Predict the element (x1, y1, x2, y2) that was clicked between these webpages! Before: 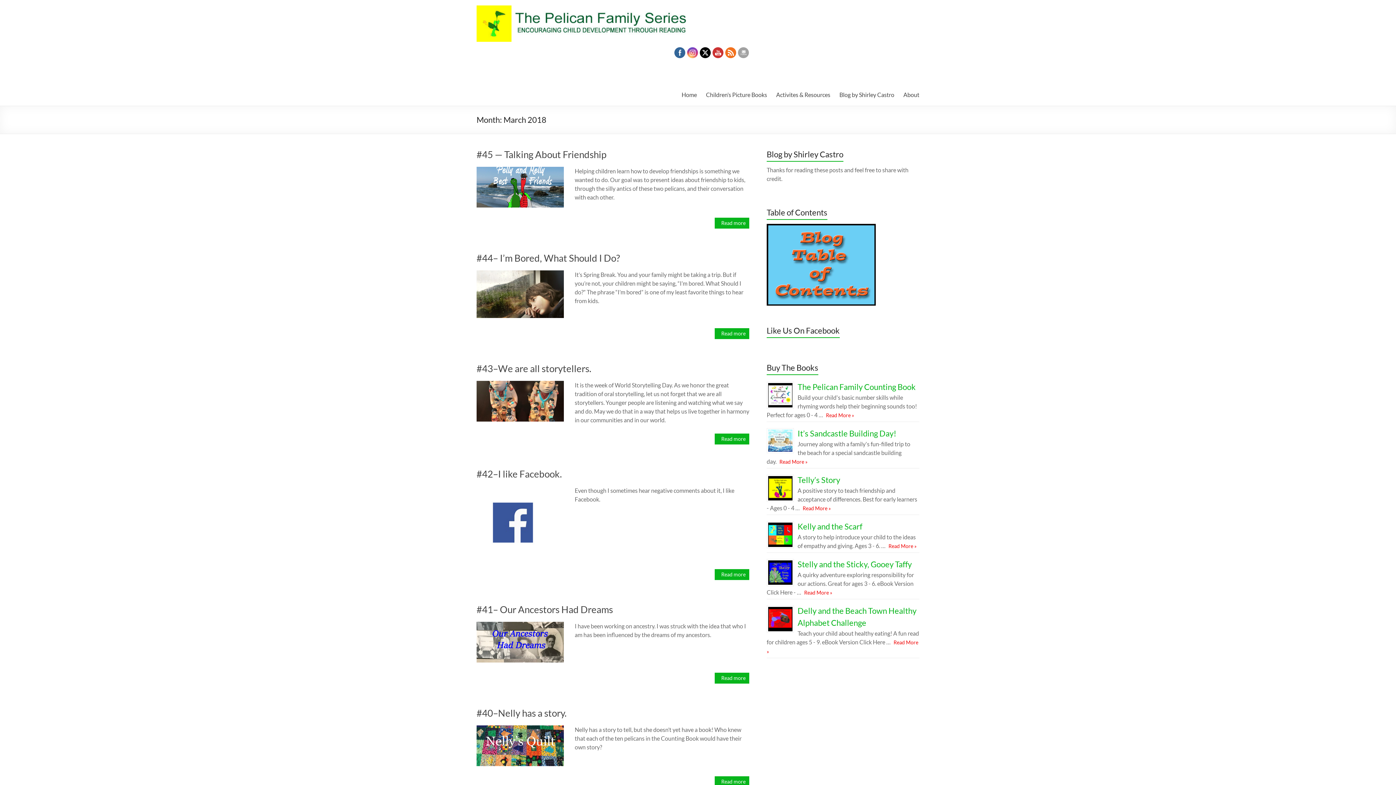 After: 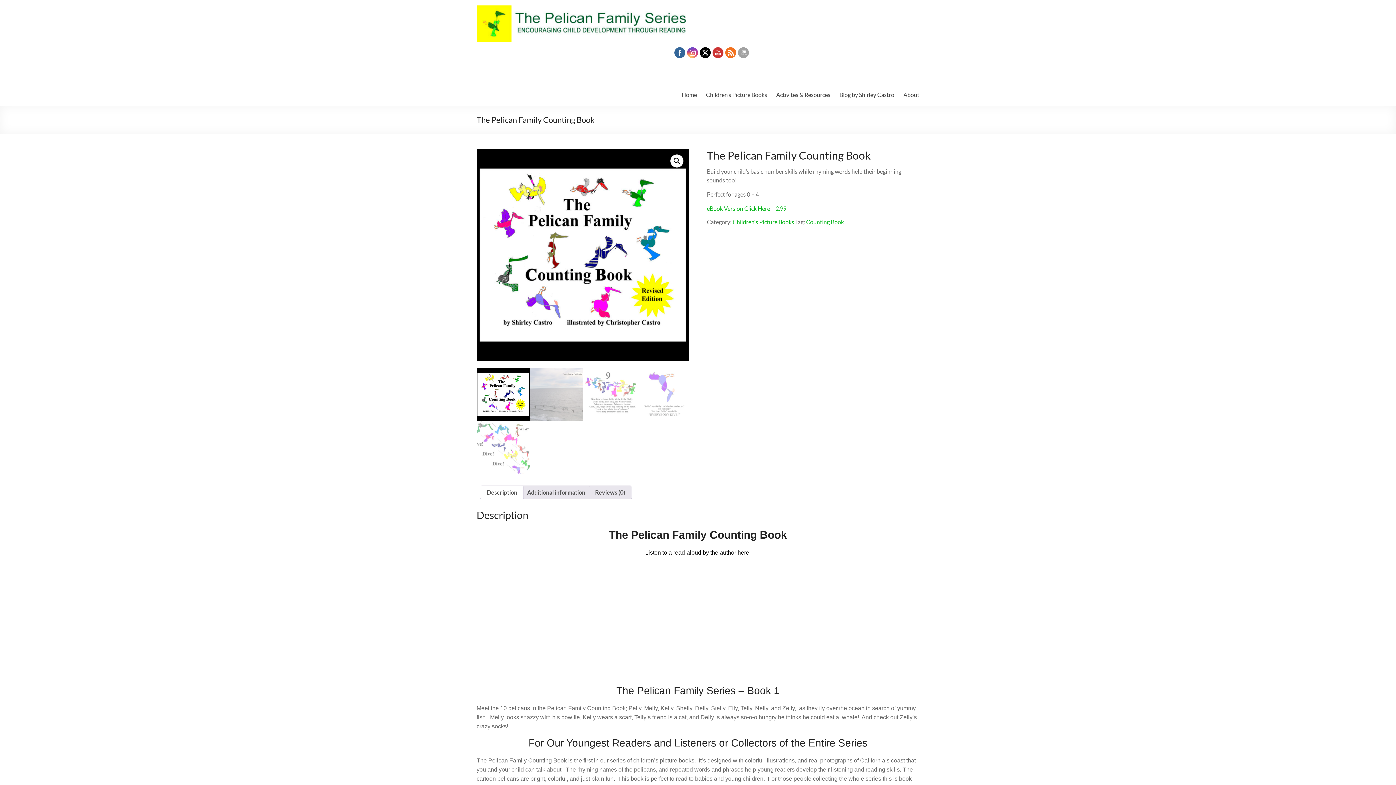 Action: bbox: (797, 382, 916, 392) label: The Pelican Family Counting Book